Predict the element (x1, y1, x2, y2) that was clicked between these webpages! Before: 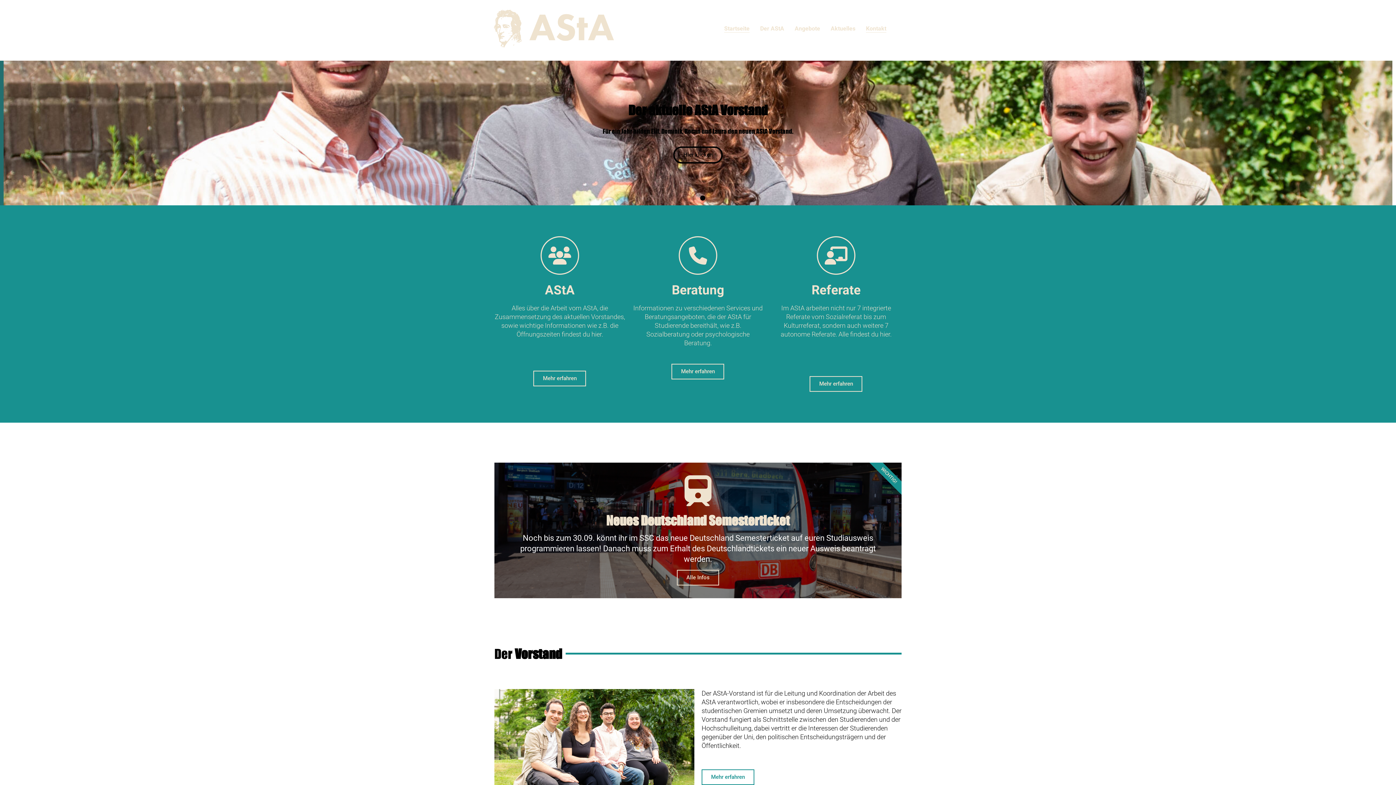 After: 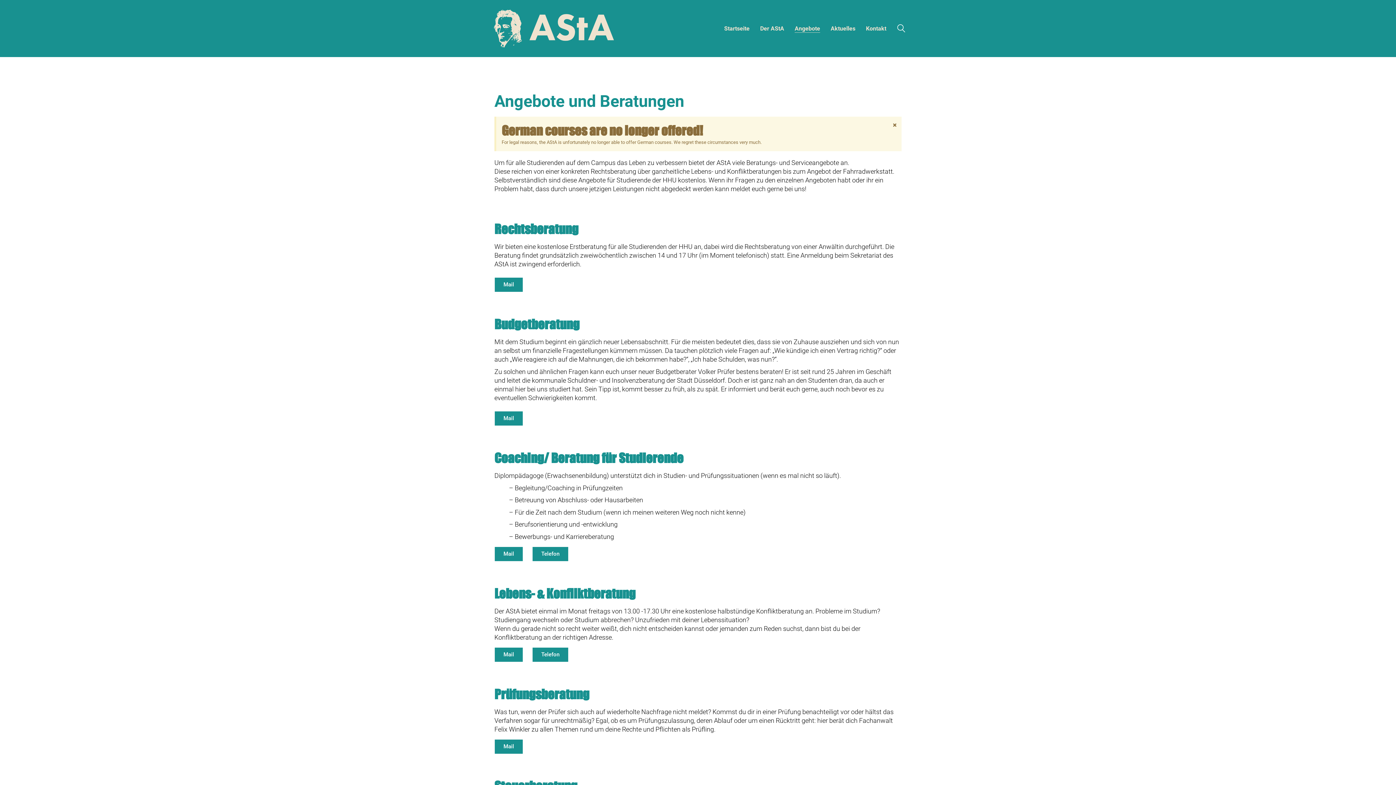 Action: bbox: (794, 24, 820, 32) label: Angebote